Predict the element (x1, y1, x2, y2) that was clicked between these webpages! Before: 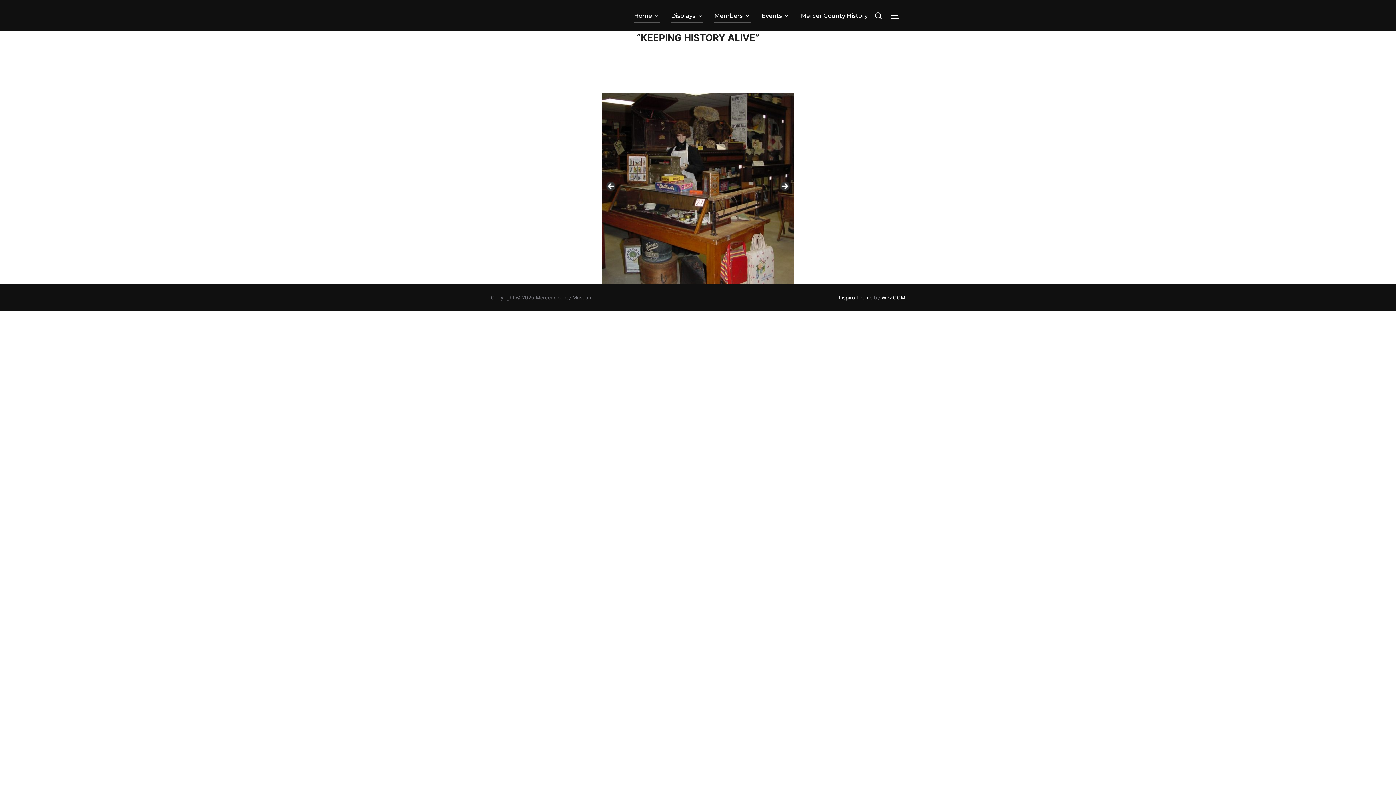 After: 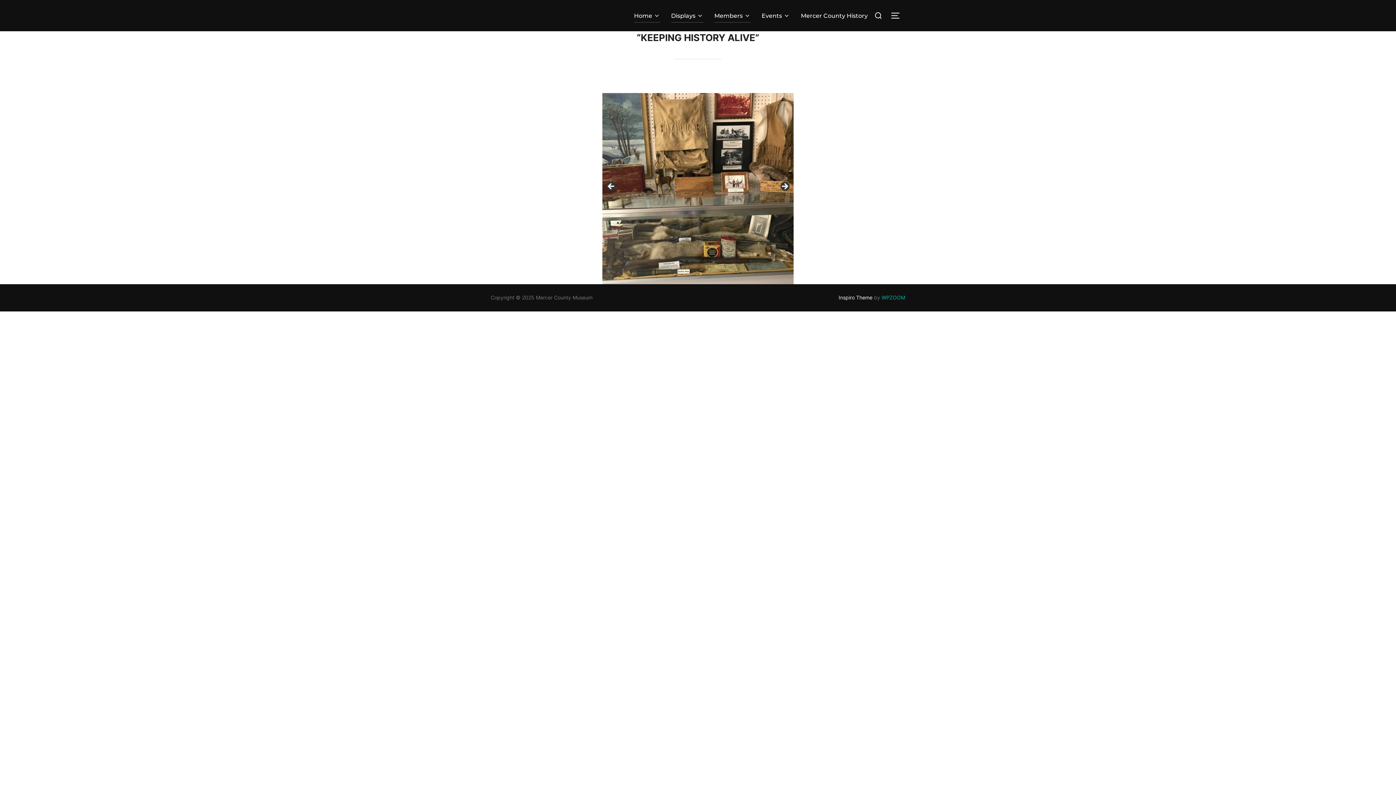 Action: label: WPZOOM bbox: (881, 294, 905, 300)